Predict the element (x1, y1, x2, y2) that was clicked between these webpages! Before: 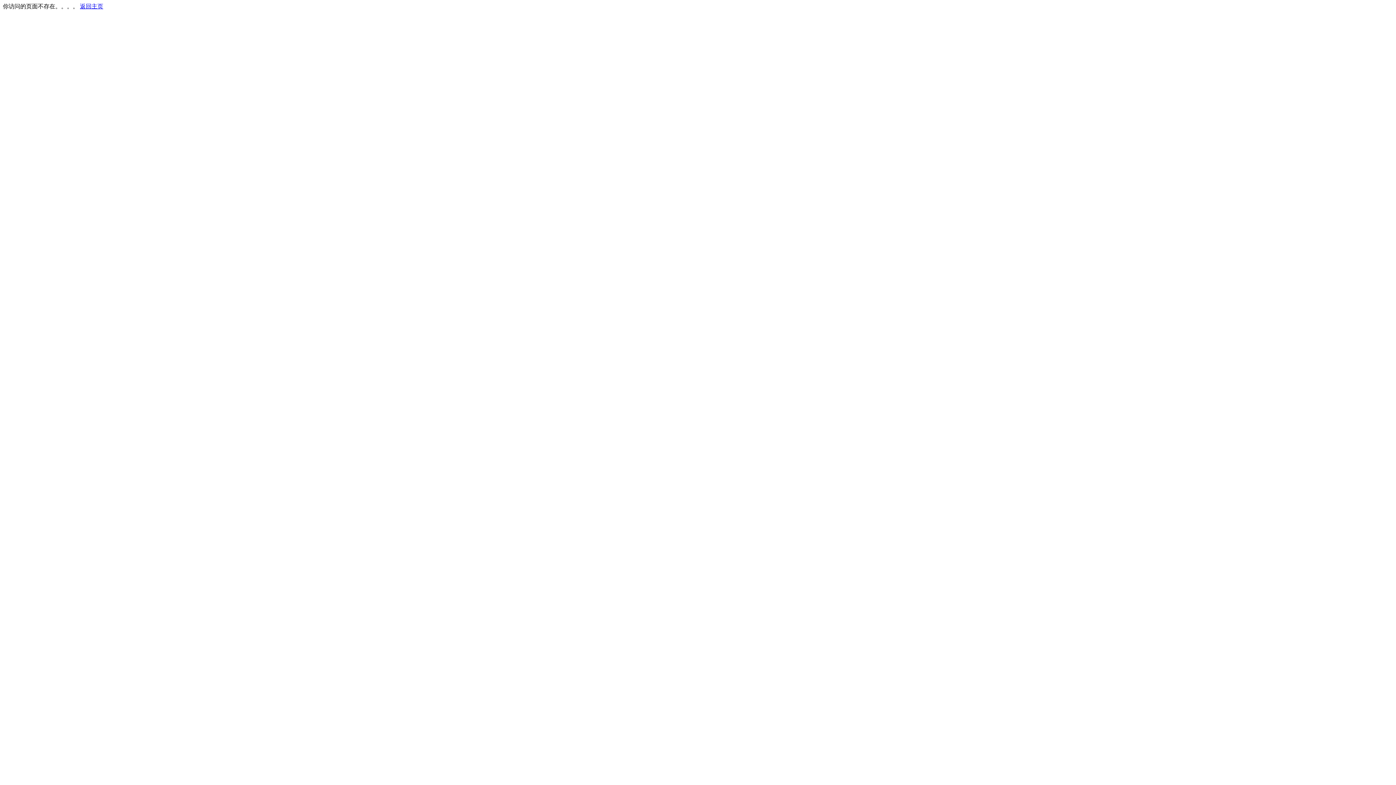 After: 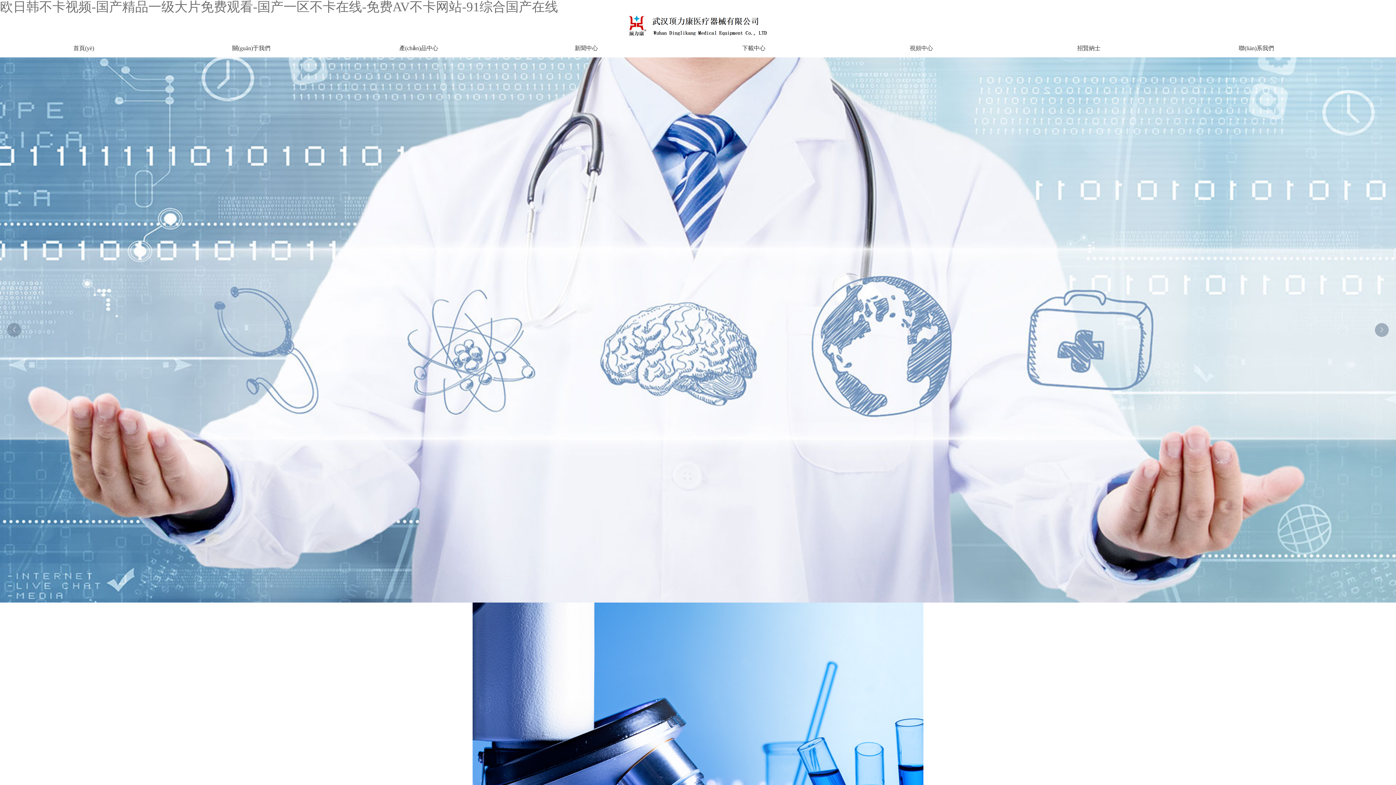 Action: label: 返回主页 bbox: (80, 3, 103, 9)